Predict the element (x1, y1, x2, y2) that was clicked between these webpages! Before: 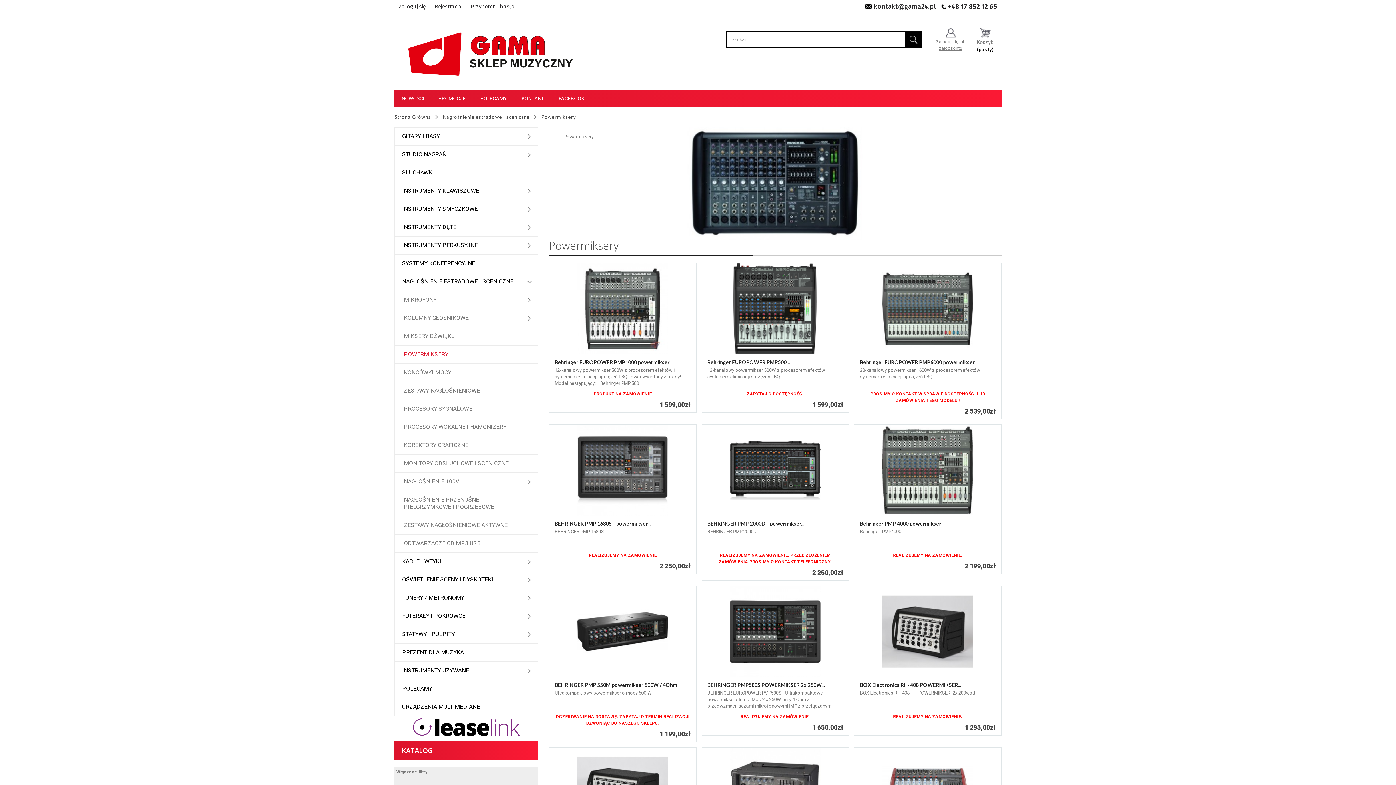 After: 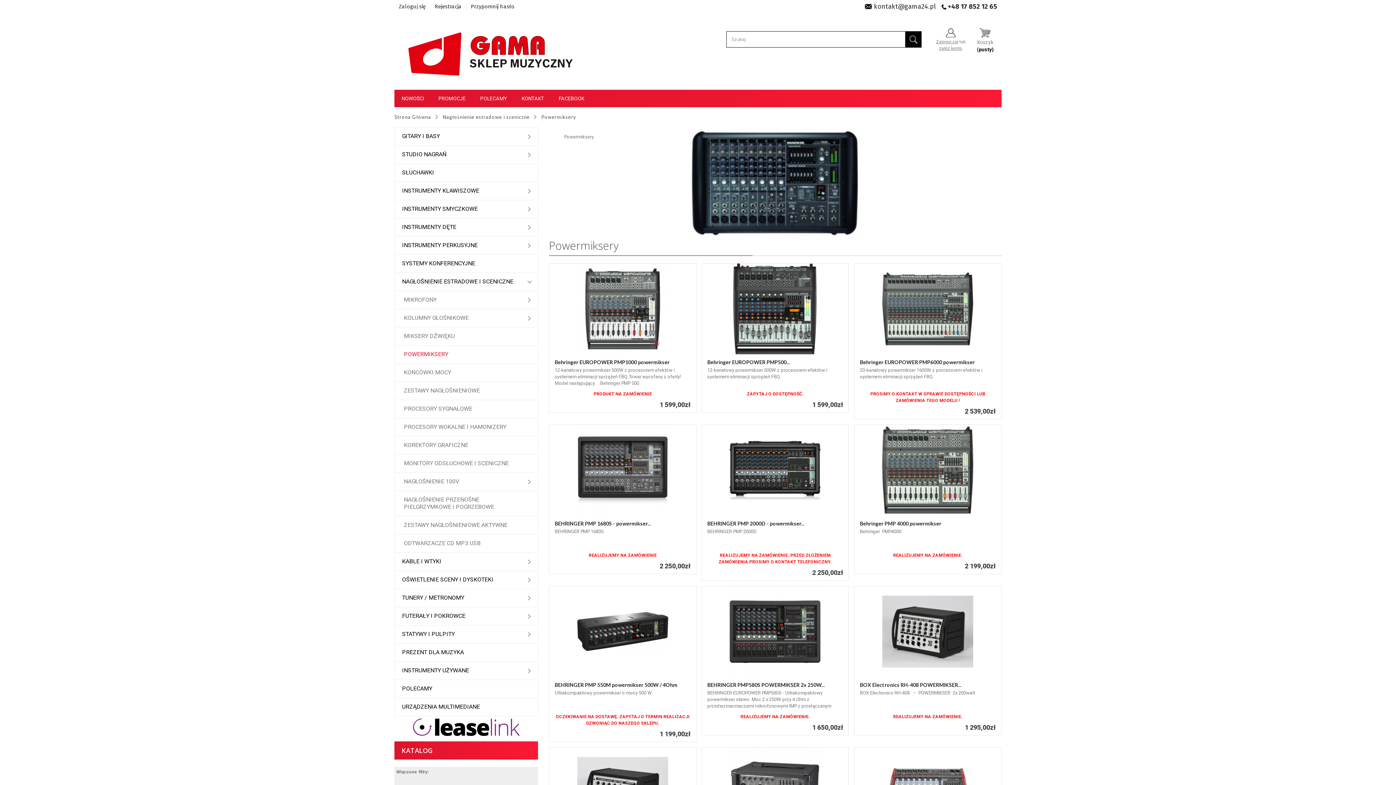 Action: label: FACEBOOK bbox: (551, 89, 591, 107)